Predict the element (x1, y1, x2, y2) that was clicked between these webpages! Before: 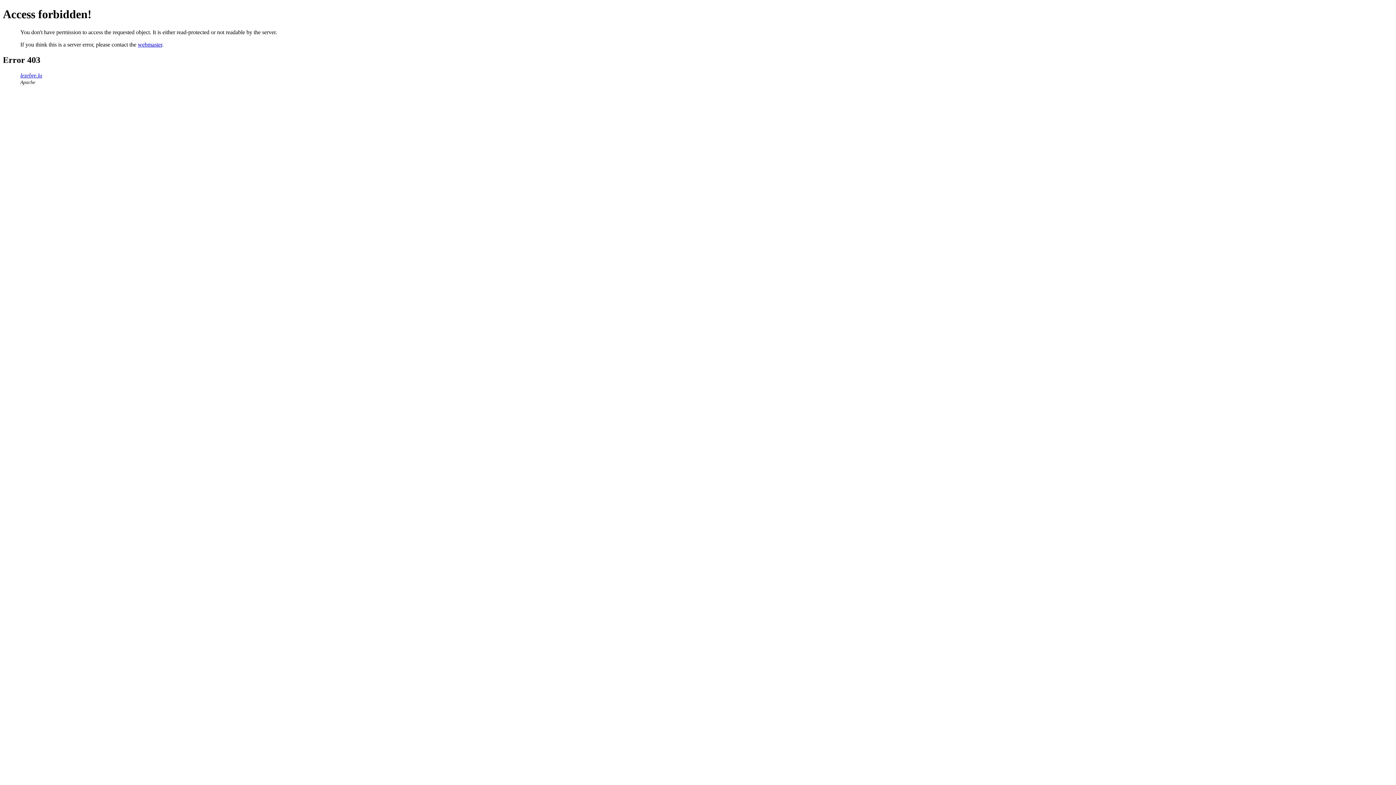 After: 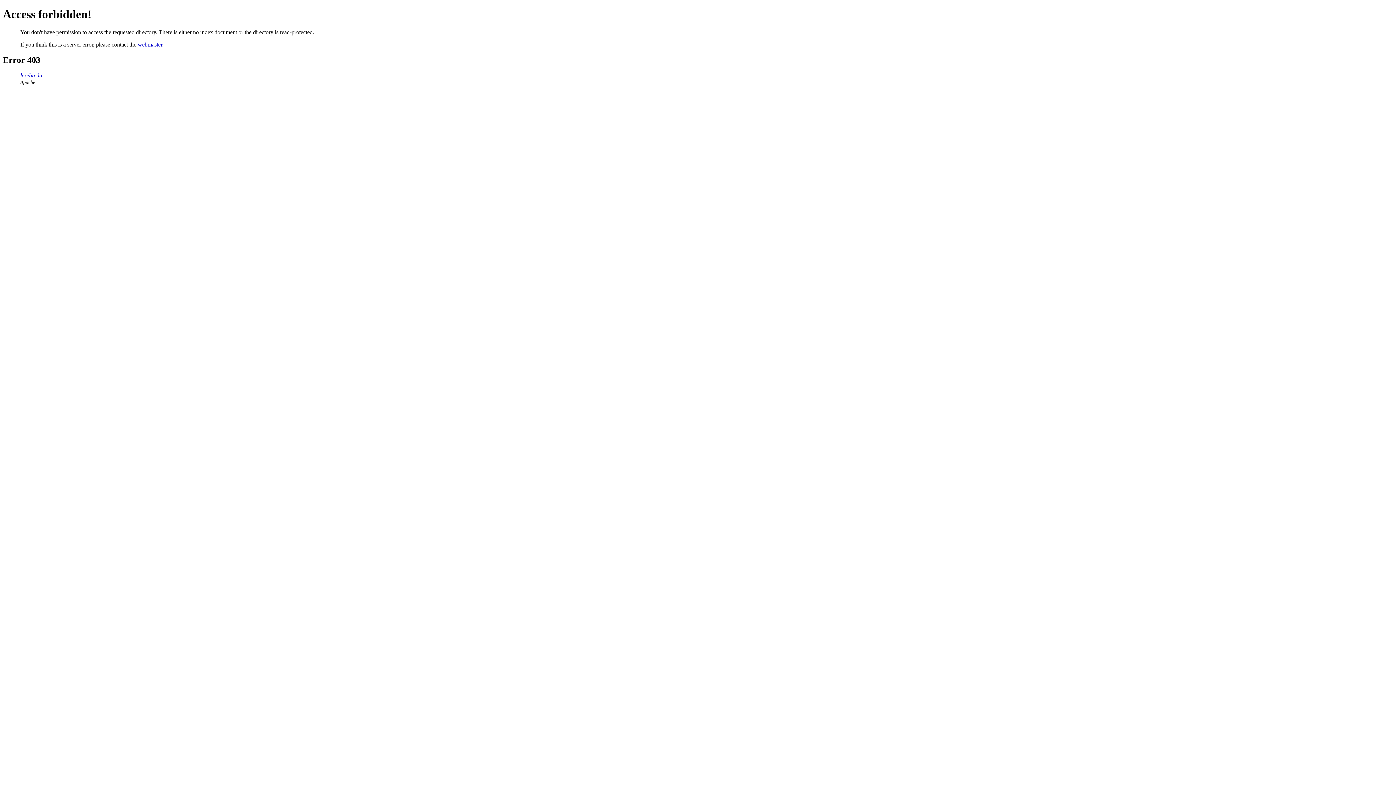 Action: label: lezebre.lu bbox: (20, 72, 42, 78)